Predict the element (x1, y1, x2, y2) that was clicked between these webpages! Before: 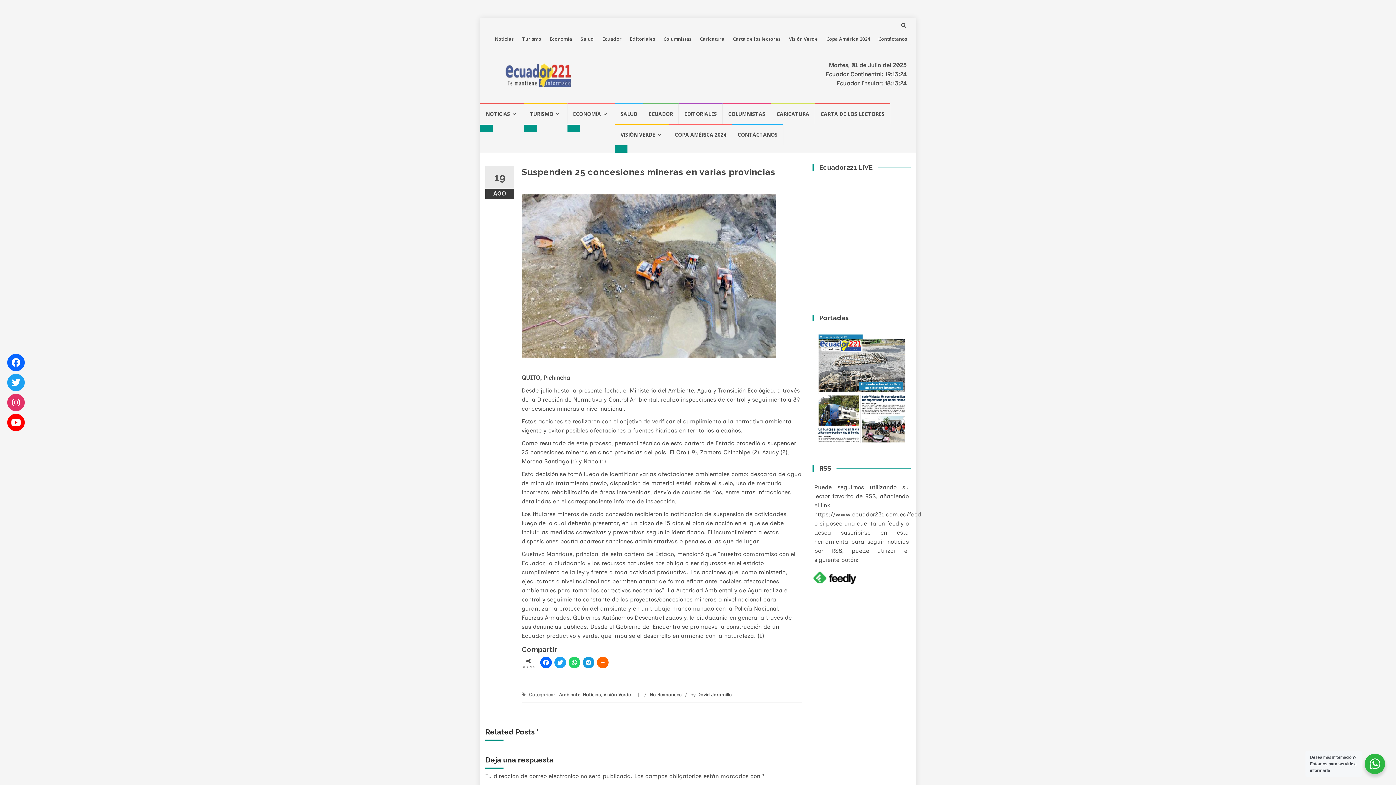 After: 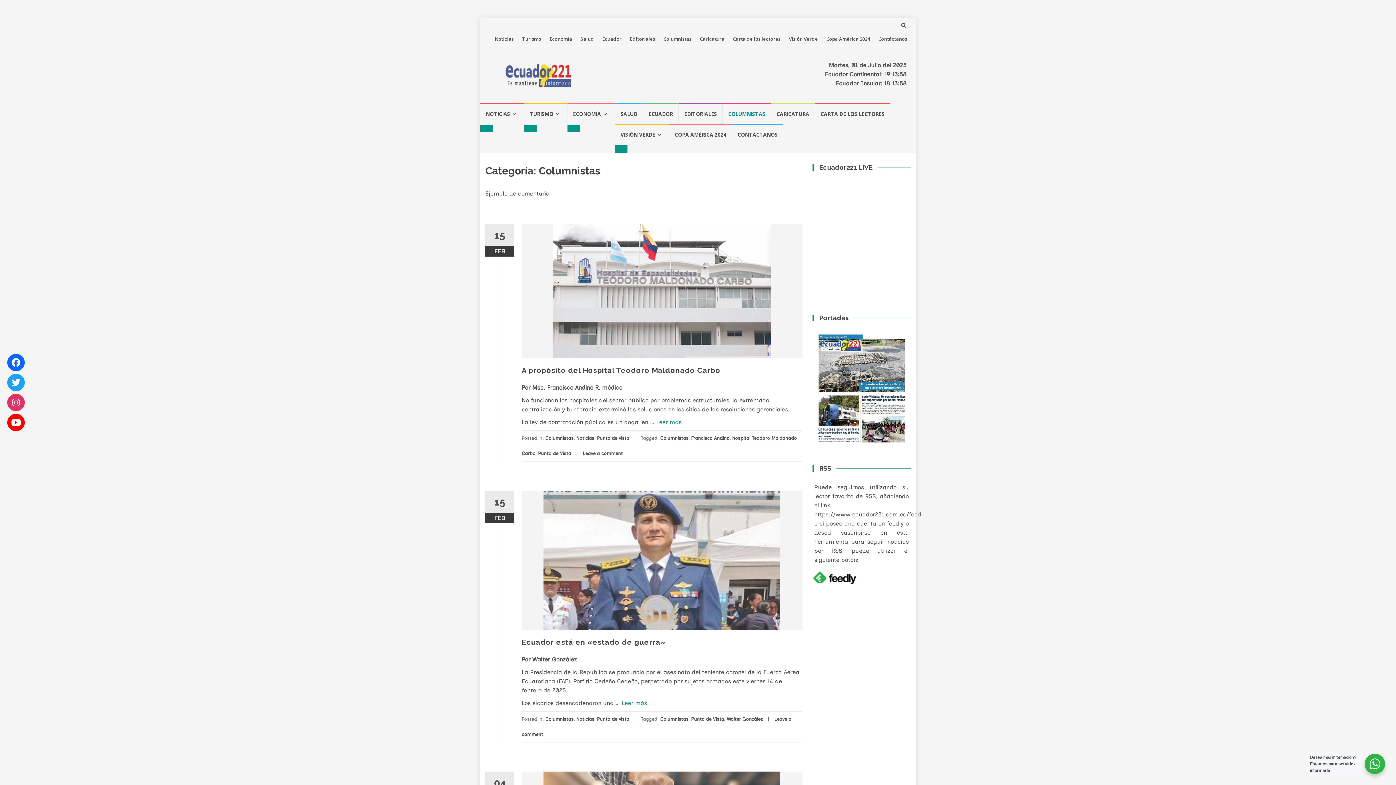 Action: label: Columnistas bbox: (663, 35, 691, 42)